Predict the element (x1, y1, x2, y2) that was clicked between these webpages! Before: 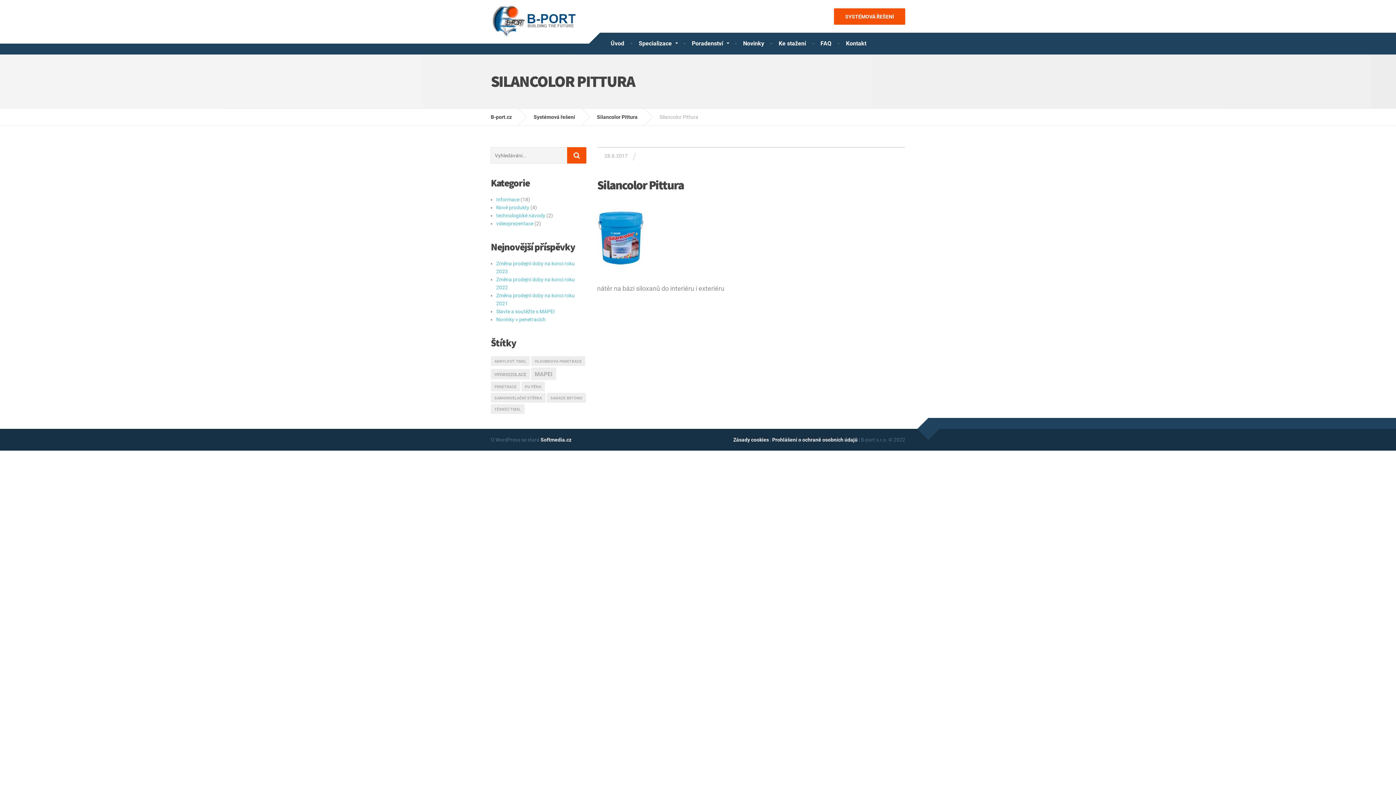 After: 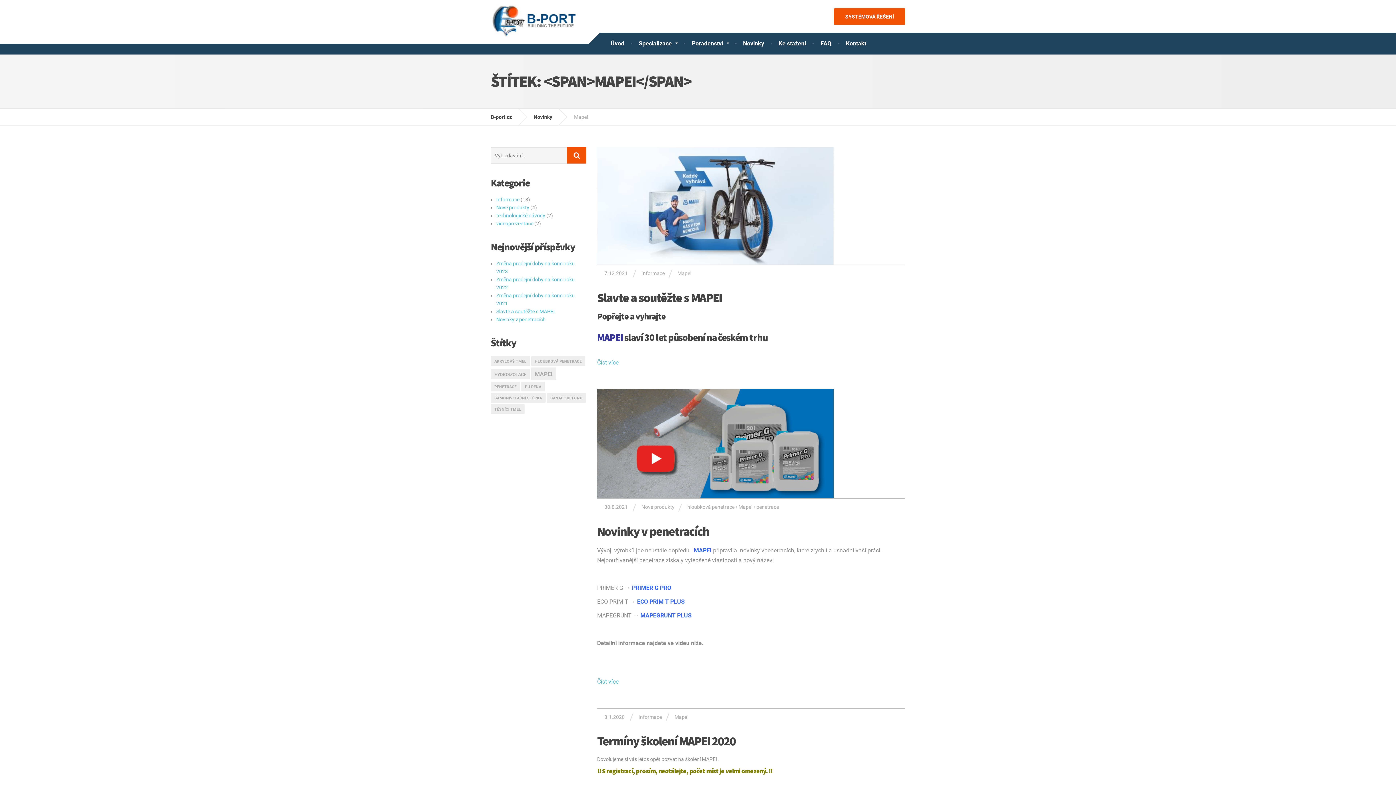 Action: bbox: (531, 367, 556, 380) label: Mapei (6 položek)